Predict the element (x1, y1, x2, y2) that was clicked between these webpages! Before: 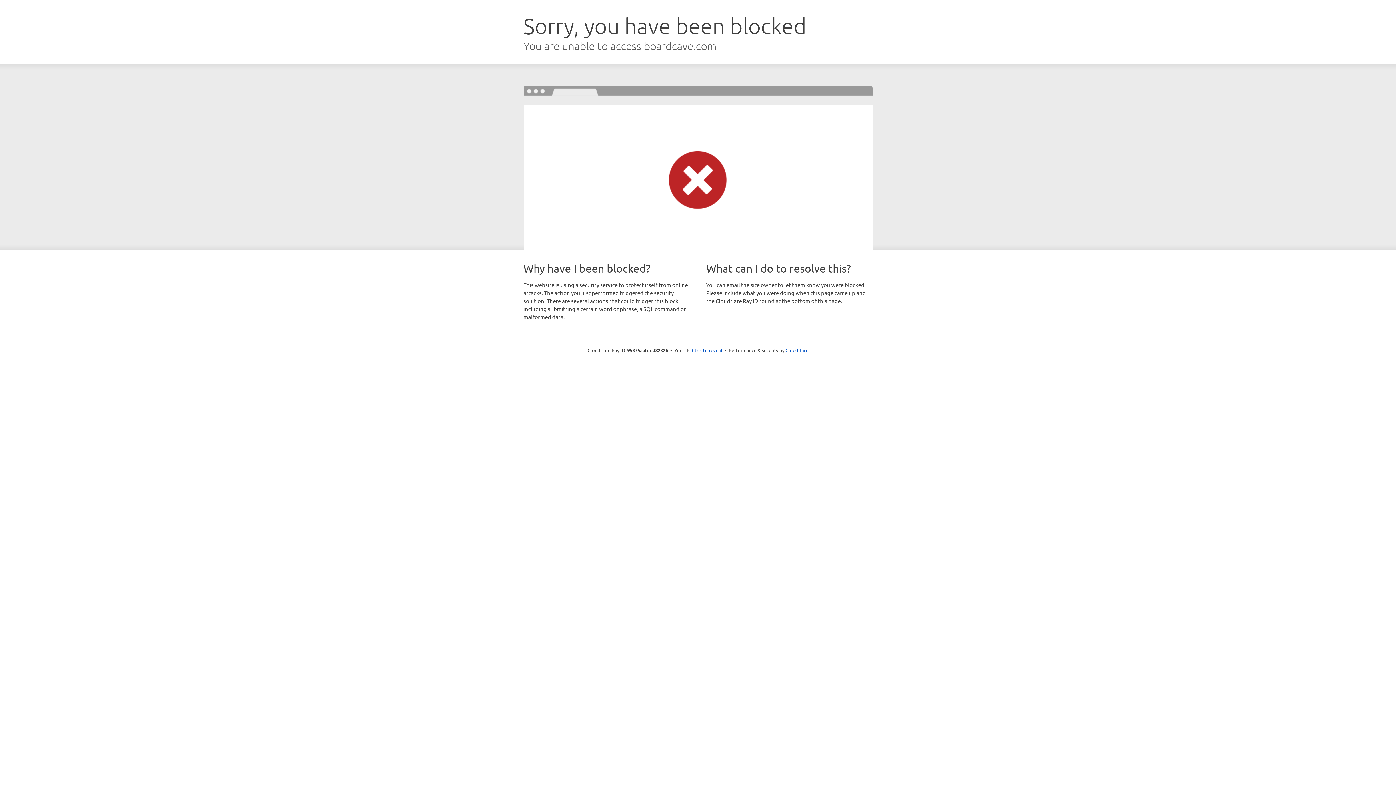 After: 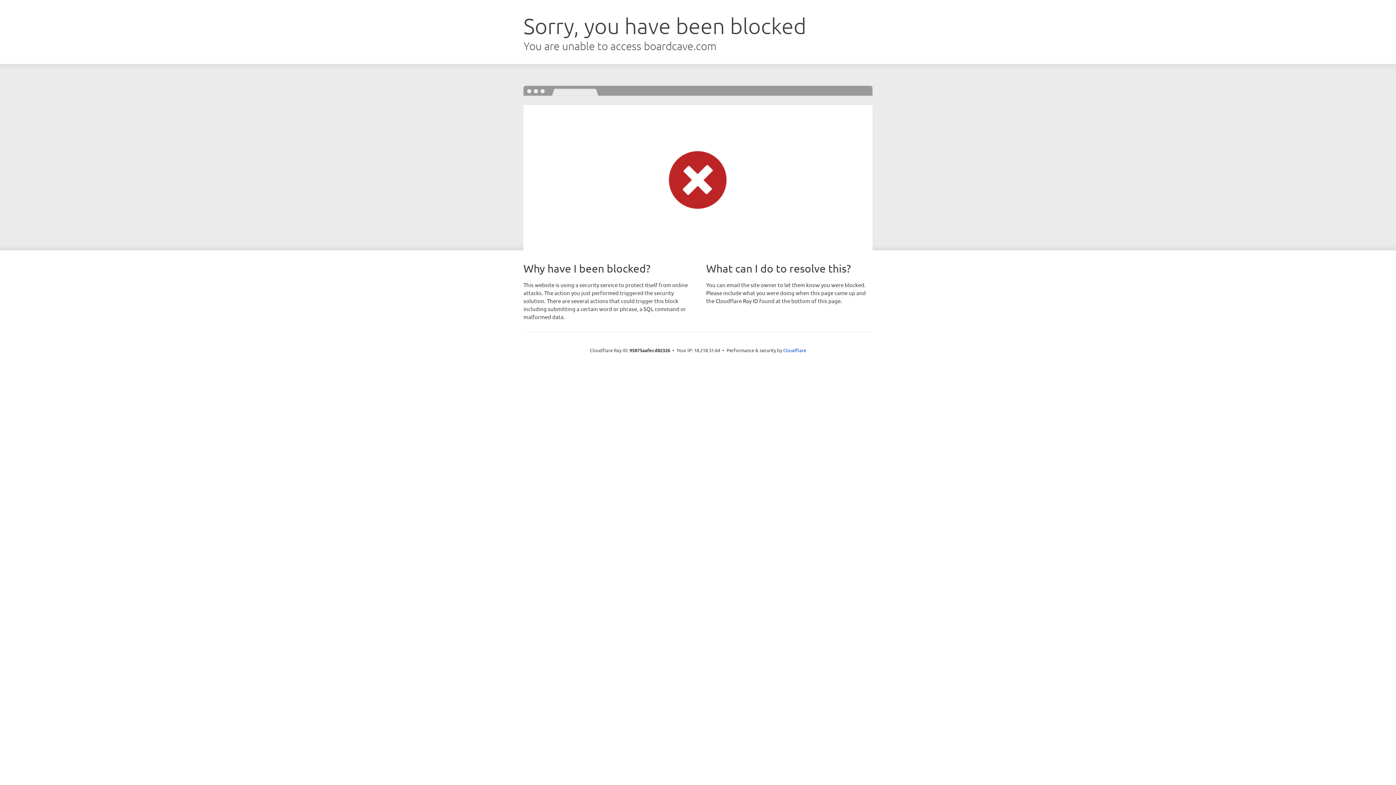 Action: bbox: (692, 346, 722, 353) label: Click to reveal